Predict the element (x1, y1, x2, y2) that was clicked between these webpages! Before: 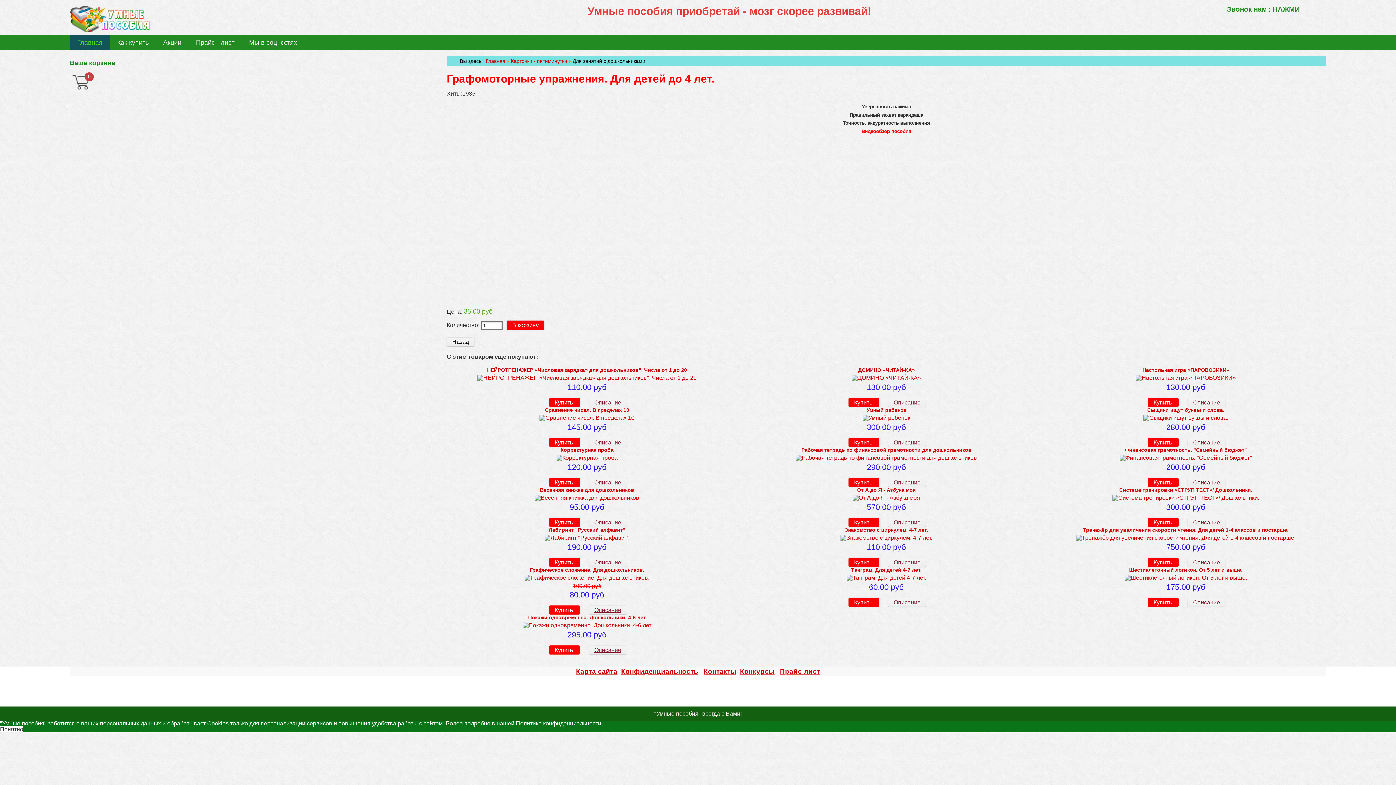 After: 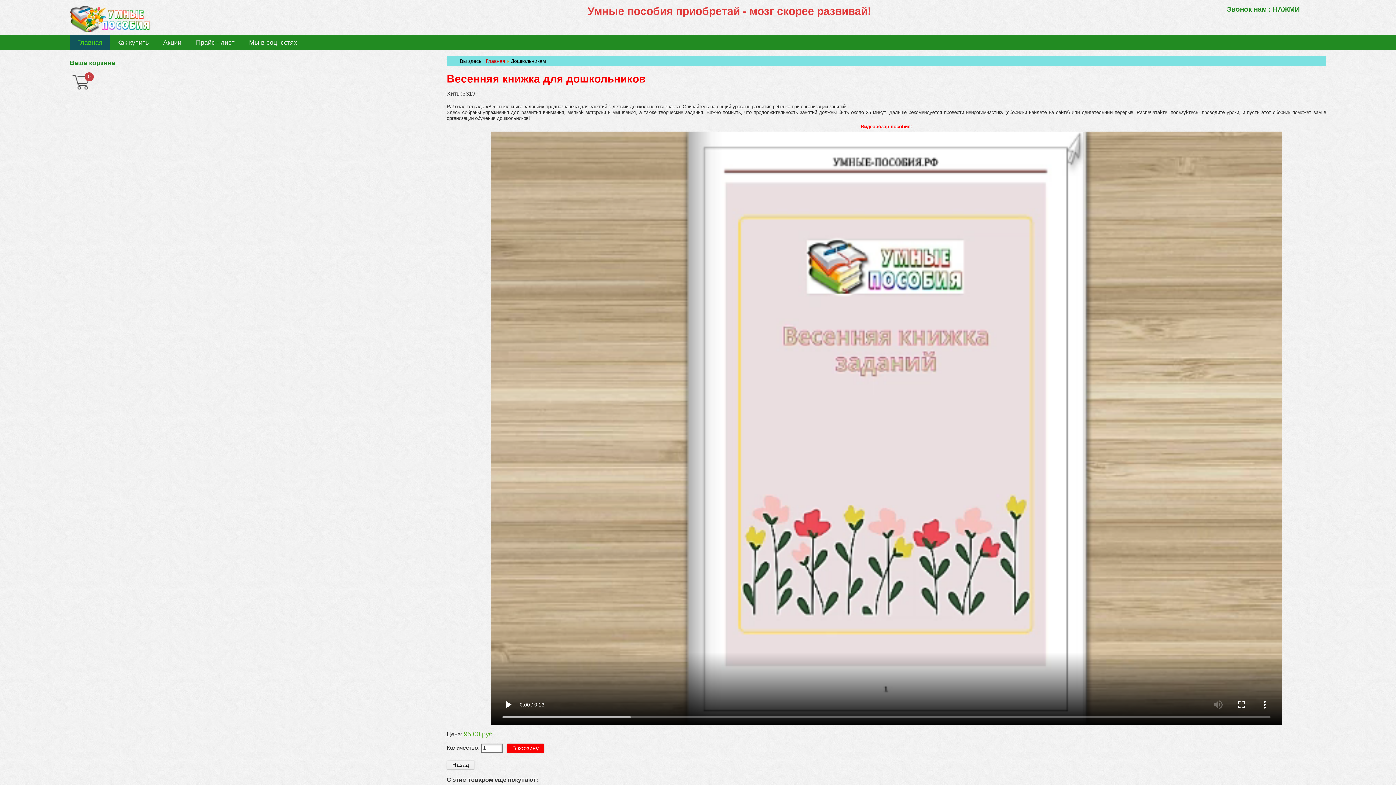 Action: bbox: (589, 518, 626, 527) label: Описание